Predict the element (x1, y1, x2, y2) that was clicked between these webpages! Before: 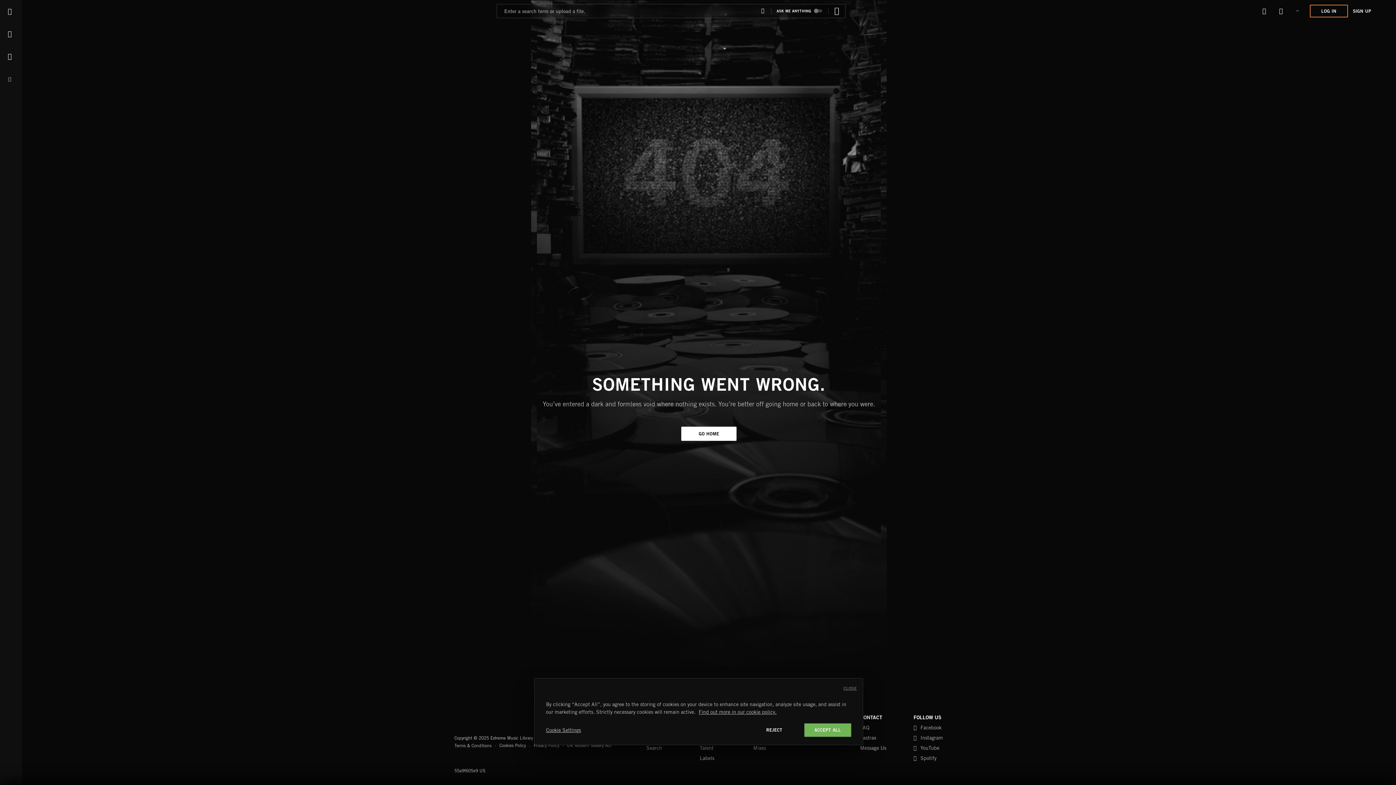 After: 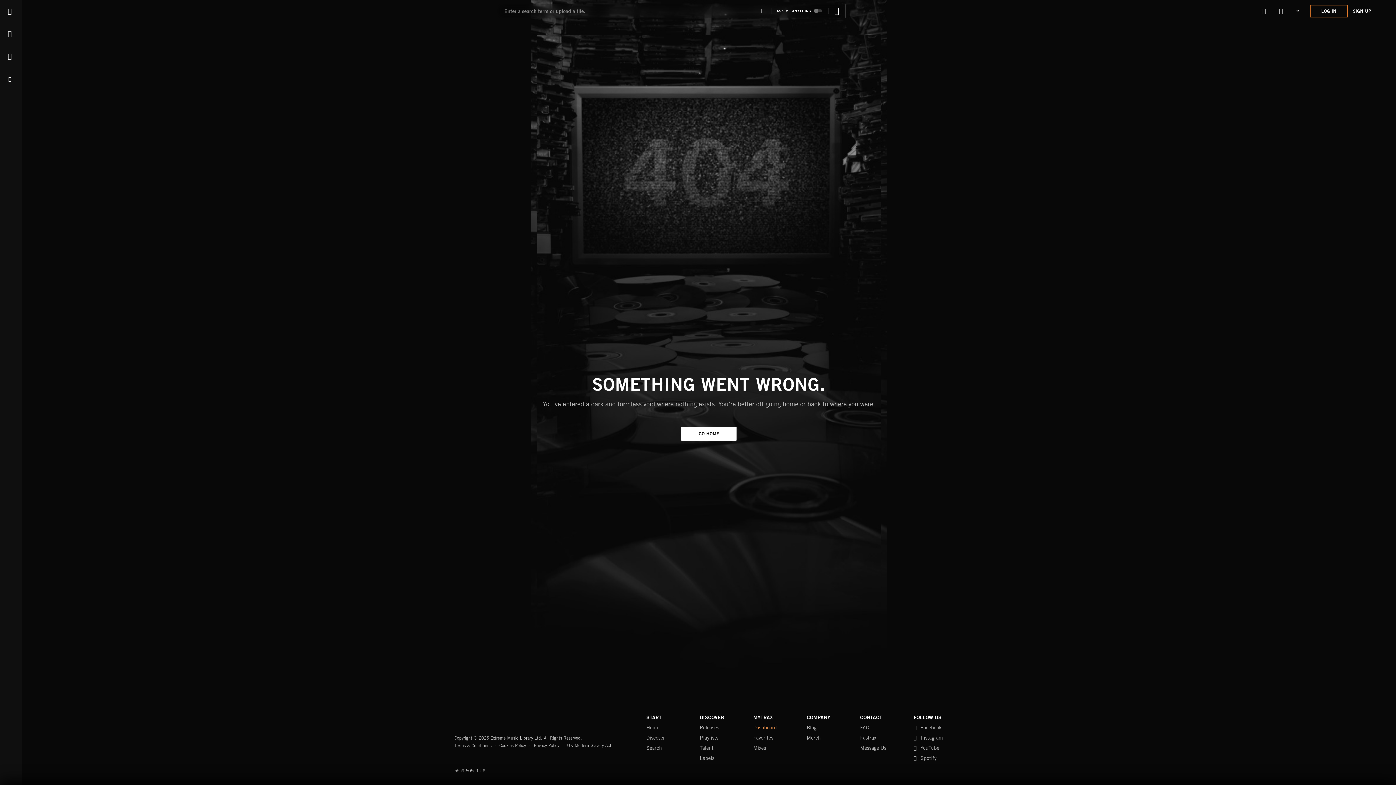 Action: label: REJECT bbox: (750, 723, 798, 737)